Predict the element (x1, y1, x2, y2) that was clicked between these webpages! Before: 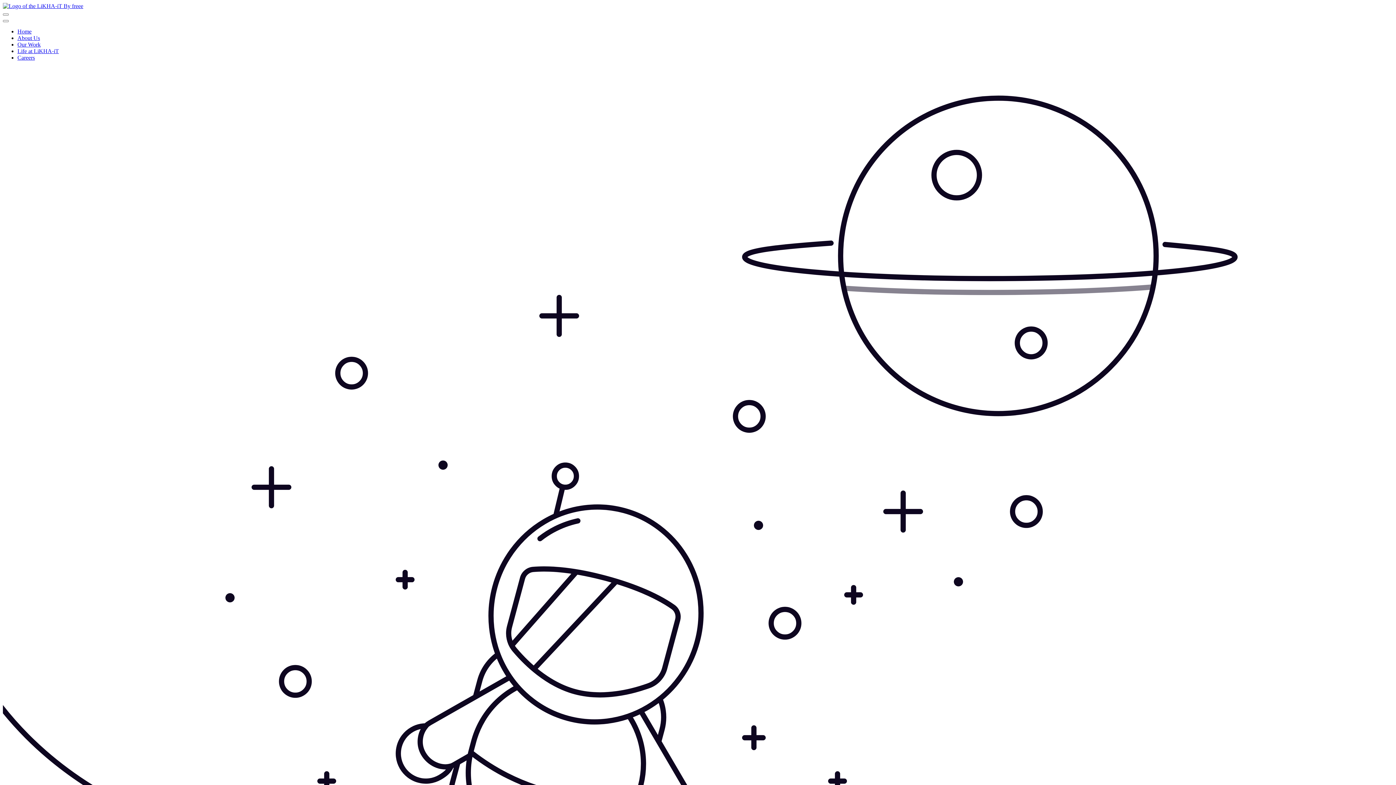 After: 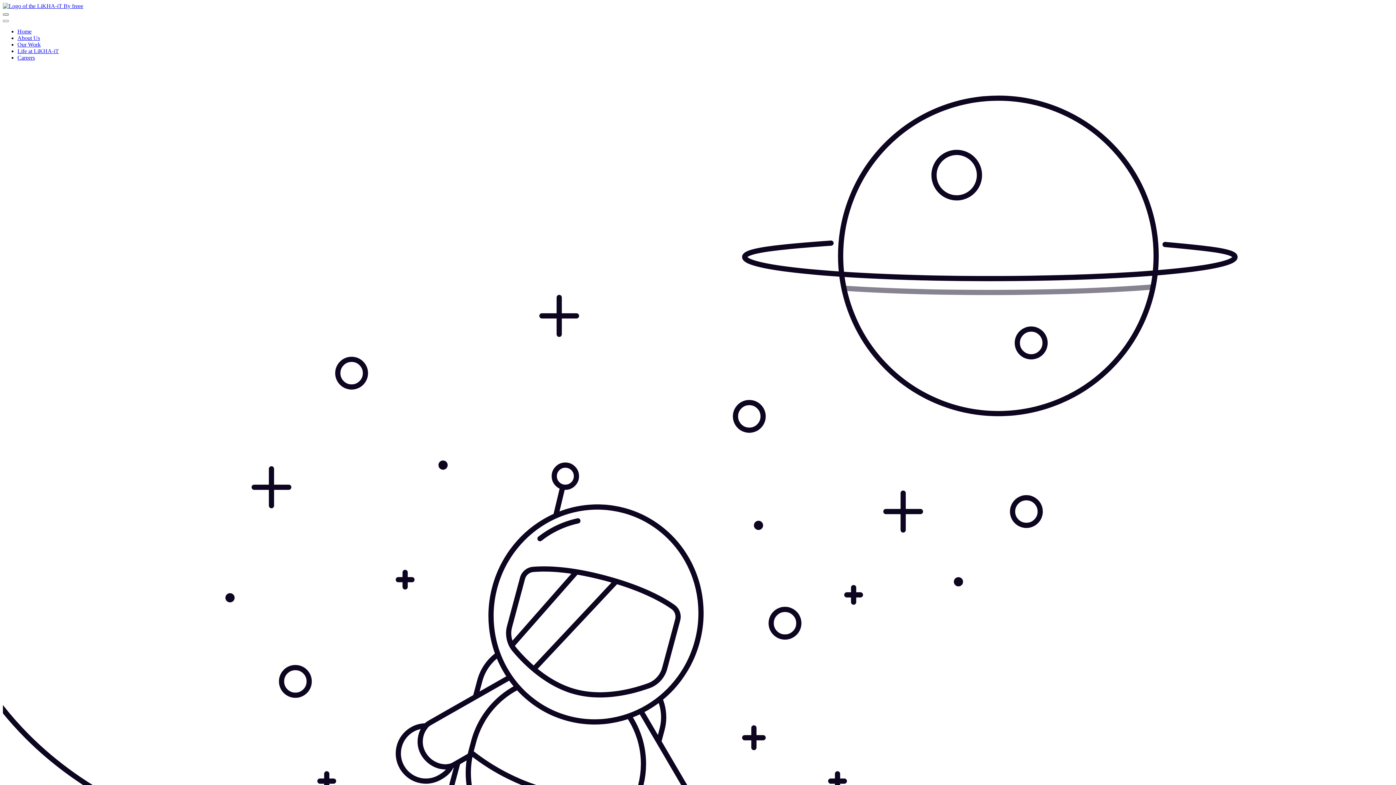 Action: bbox: (2, 13, 8, 15)